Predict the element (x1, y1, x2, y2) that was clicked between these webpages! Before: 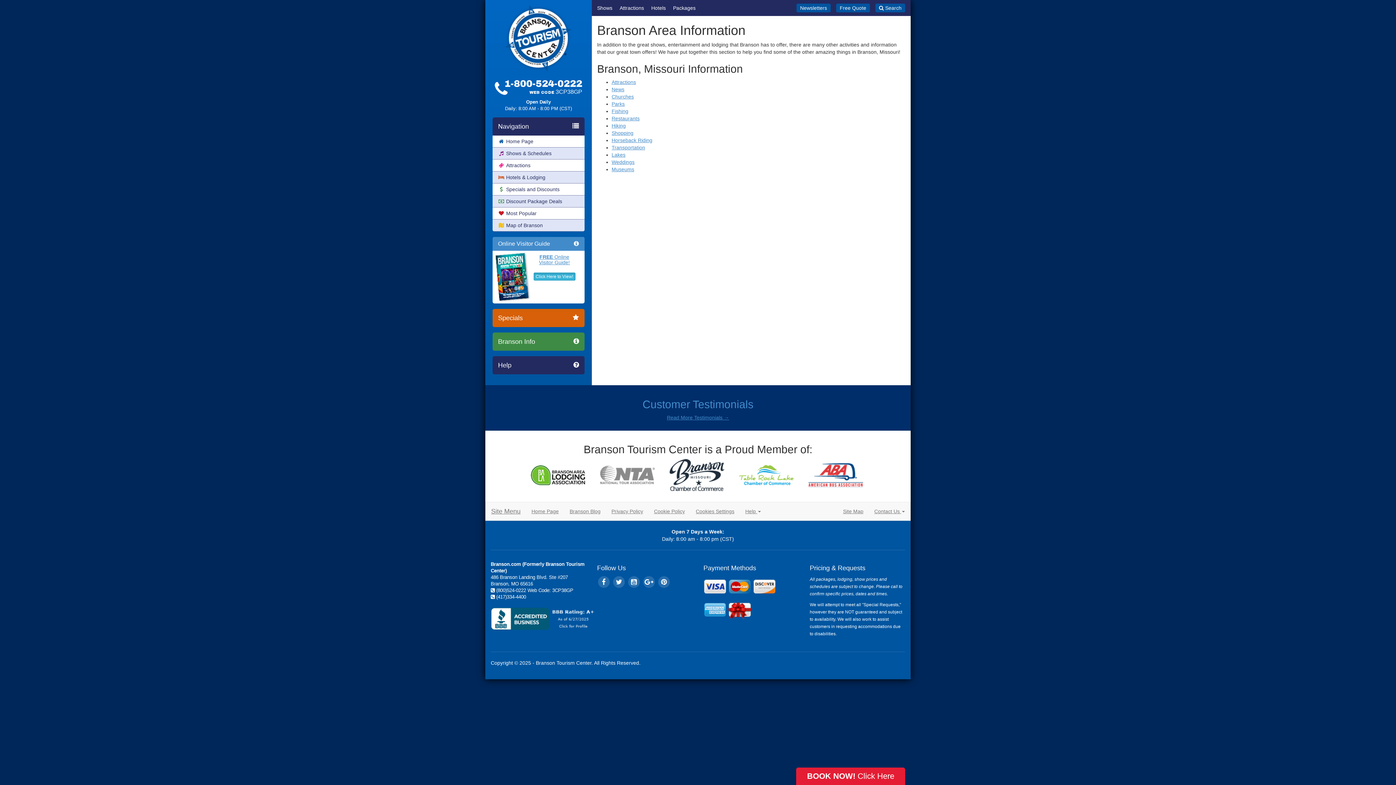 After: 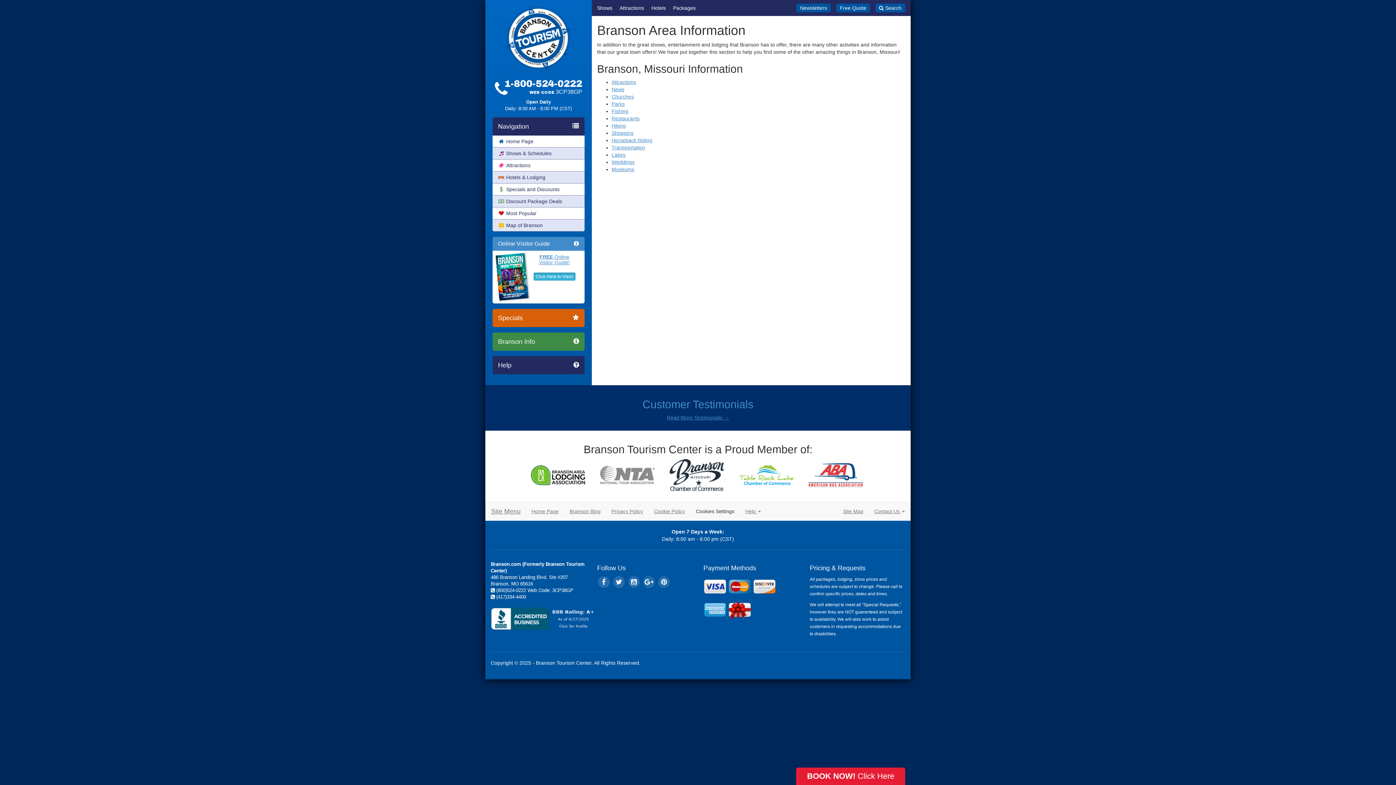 Action: label: Cookies Settings bbox: (690, 502, 740, 520)